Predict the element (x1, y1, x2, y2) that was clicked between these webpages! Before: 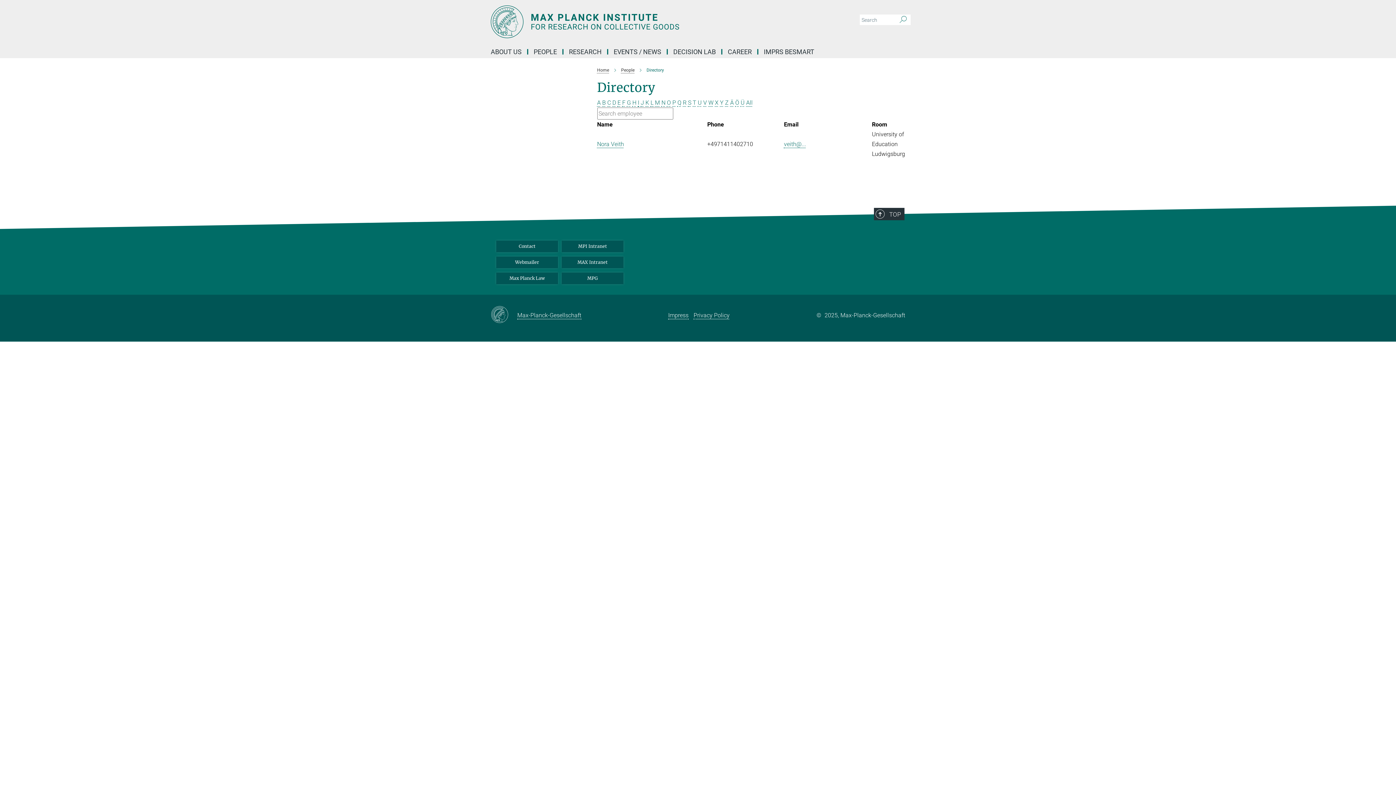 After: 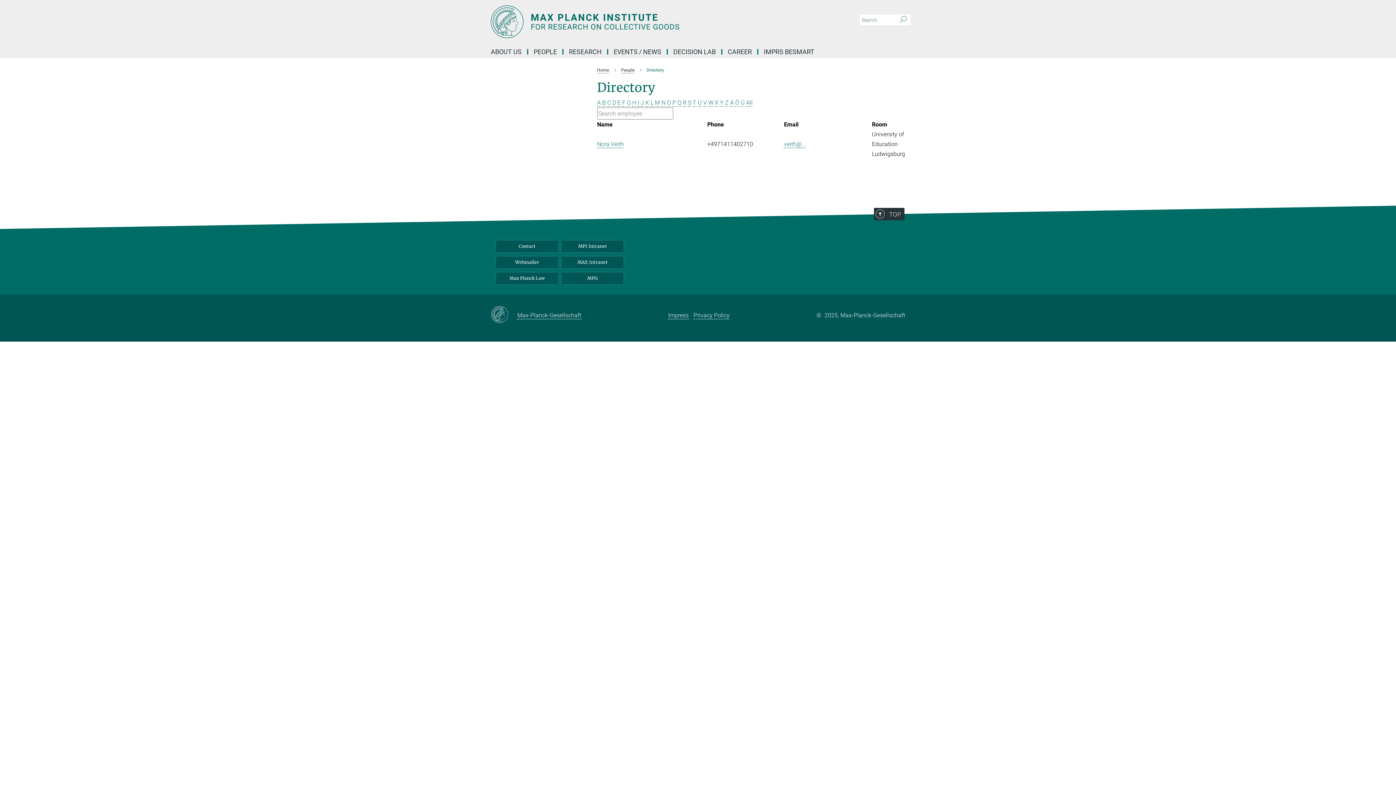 Action: bbox: (490, 306, 517, 324)